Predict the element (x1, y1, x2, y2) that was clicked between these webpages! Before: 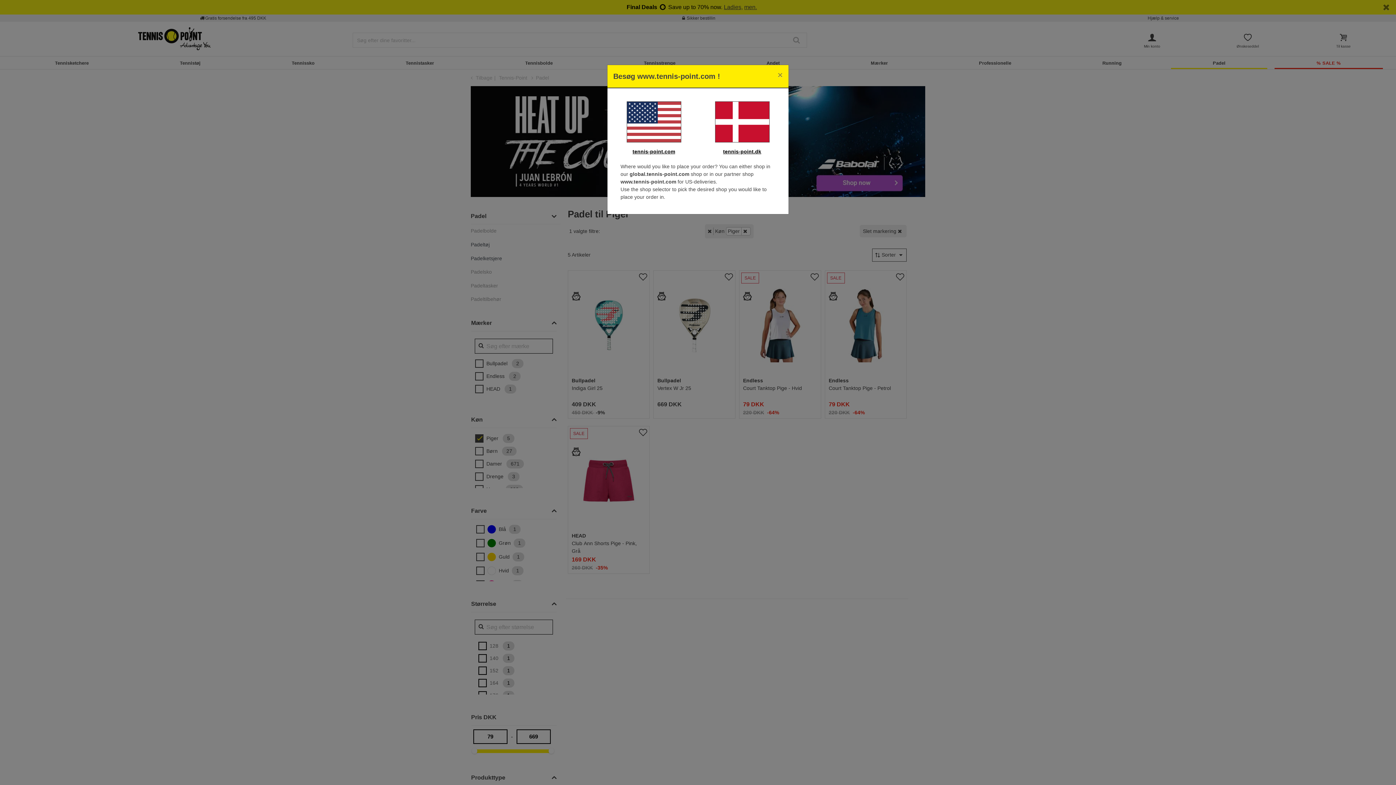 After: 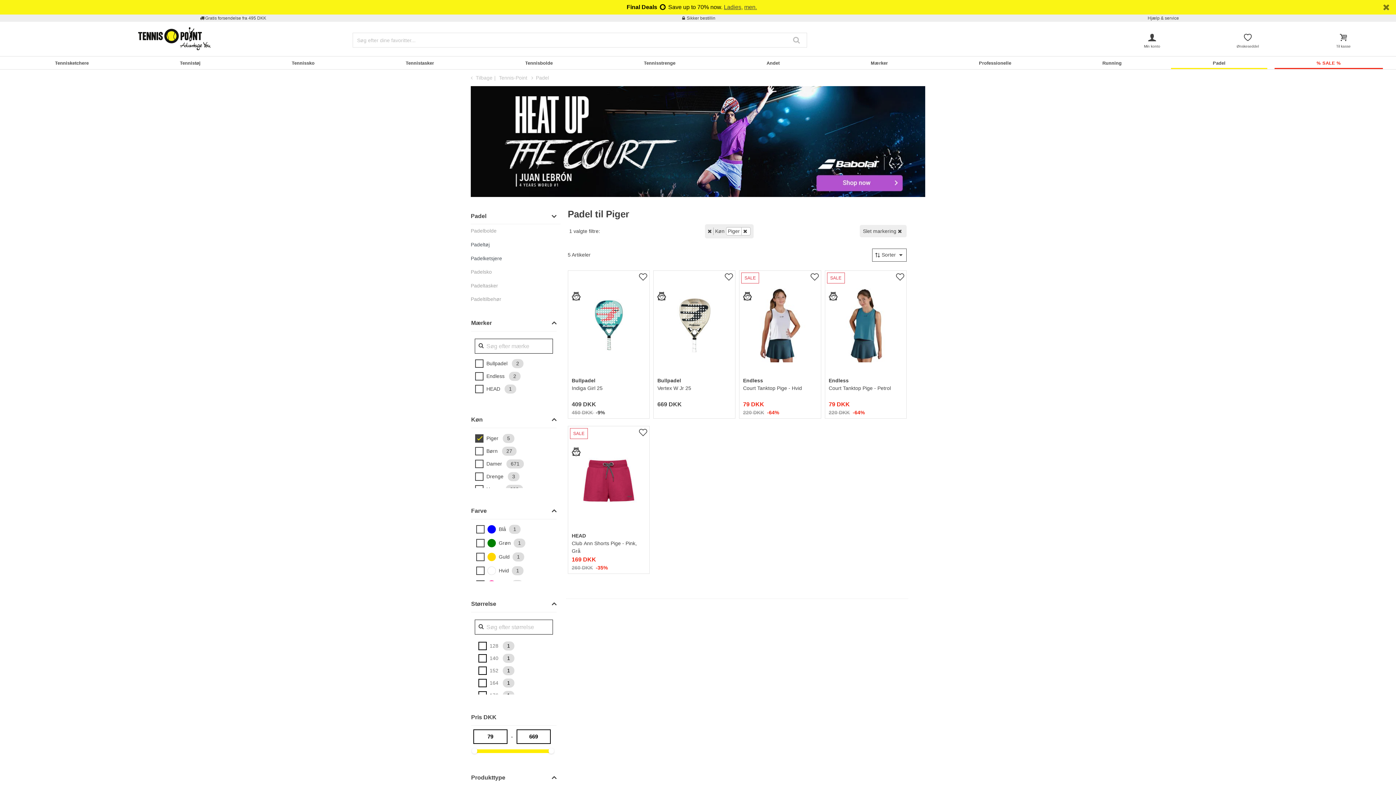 Action: bbox: (772, 65, 788, 85) label: Close